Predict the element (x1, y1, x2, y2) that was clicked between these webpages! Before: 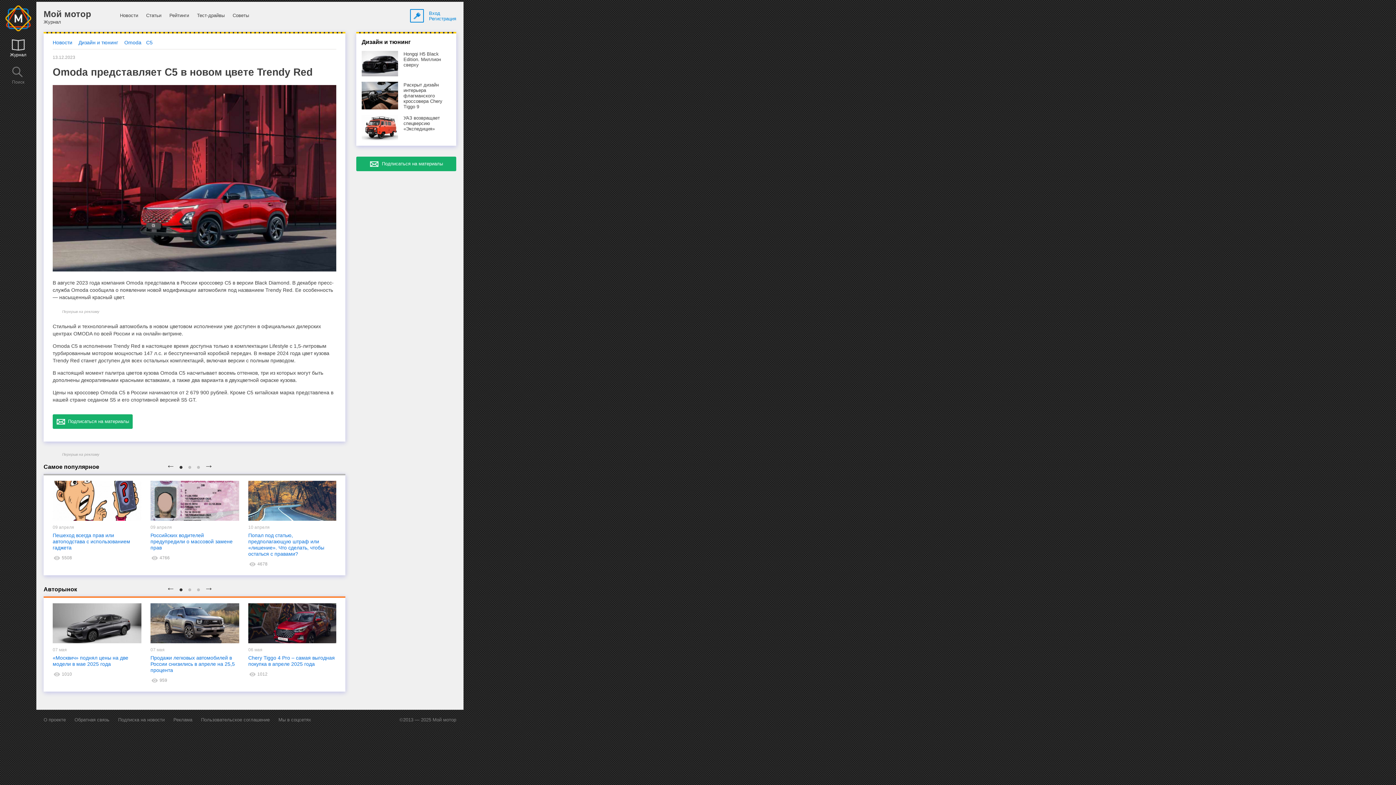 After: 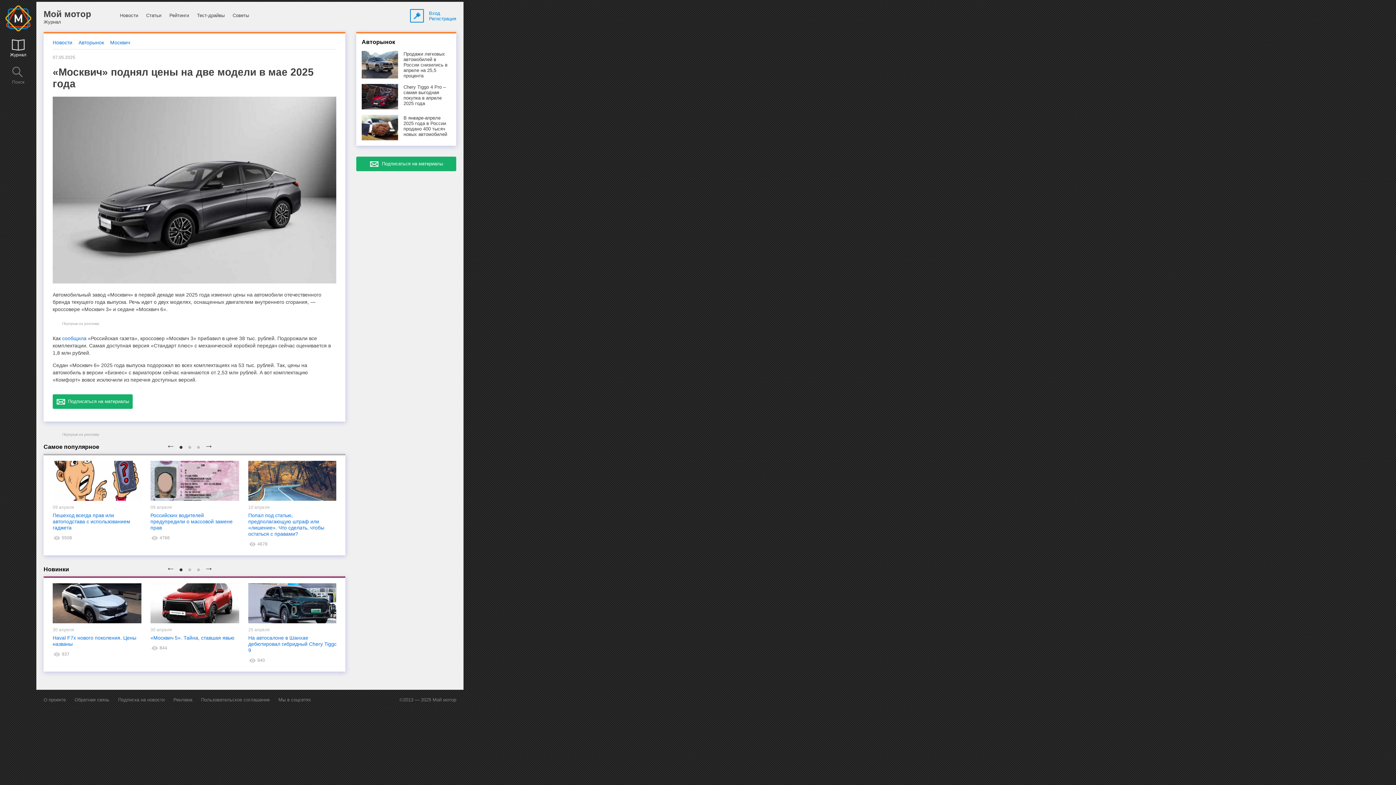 Action: label: «Москвич» поднял цены на две модели в мае 2025 года bbox: (52, 655, 128, 667)